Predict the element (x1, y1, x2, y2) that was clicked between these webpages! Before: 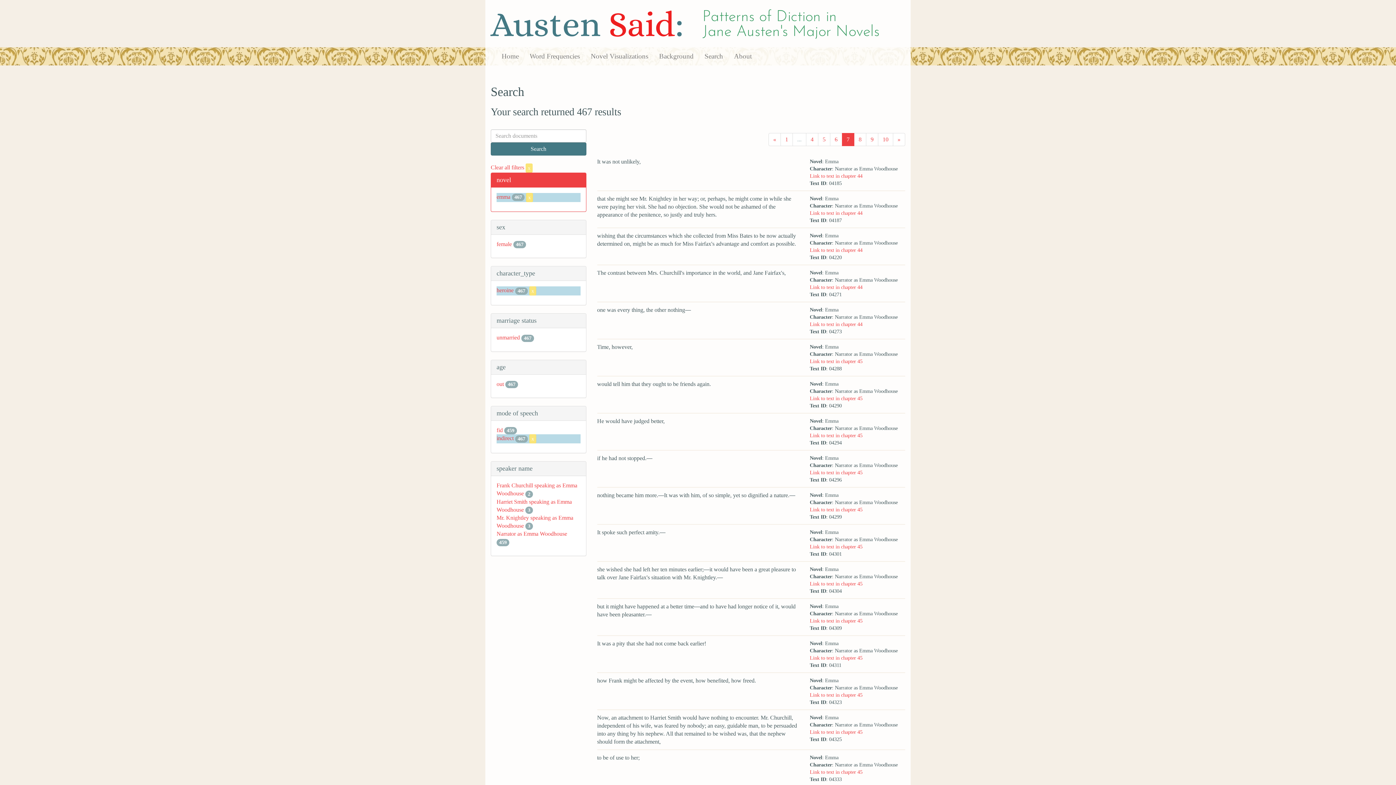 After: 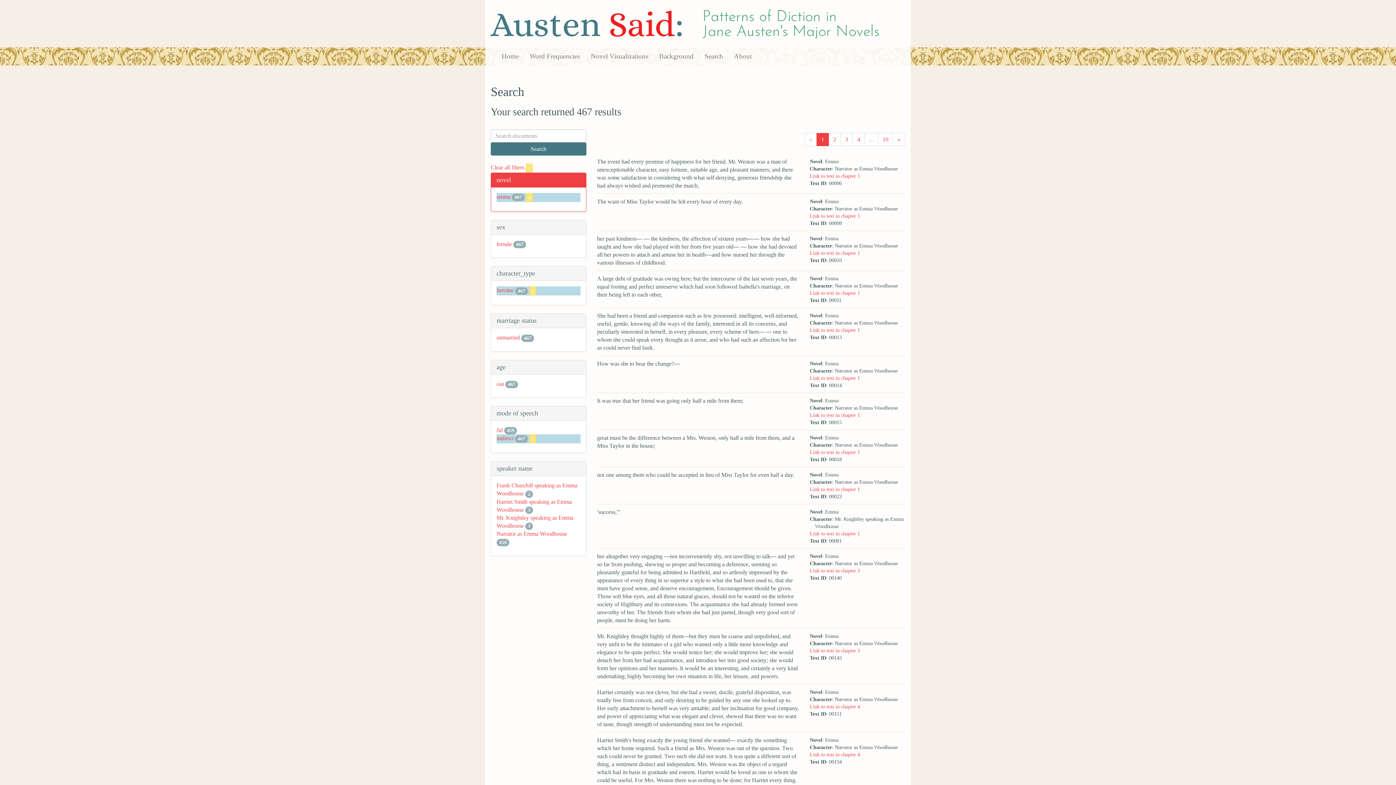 Action: label: heroine bbox: (496, 287, 513, 293)